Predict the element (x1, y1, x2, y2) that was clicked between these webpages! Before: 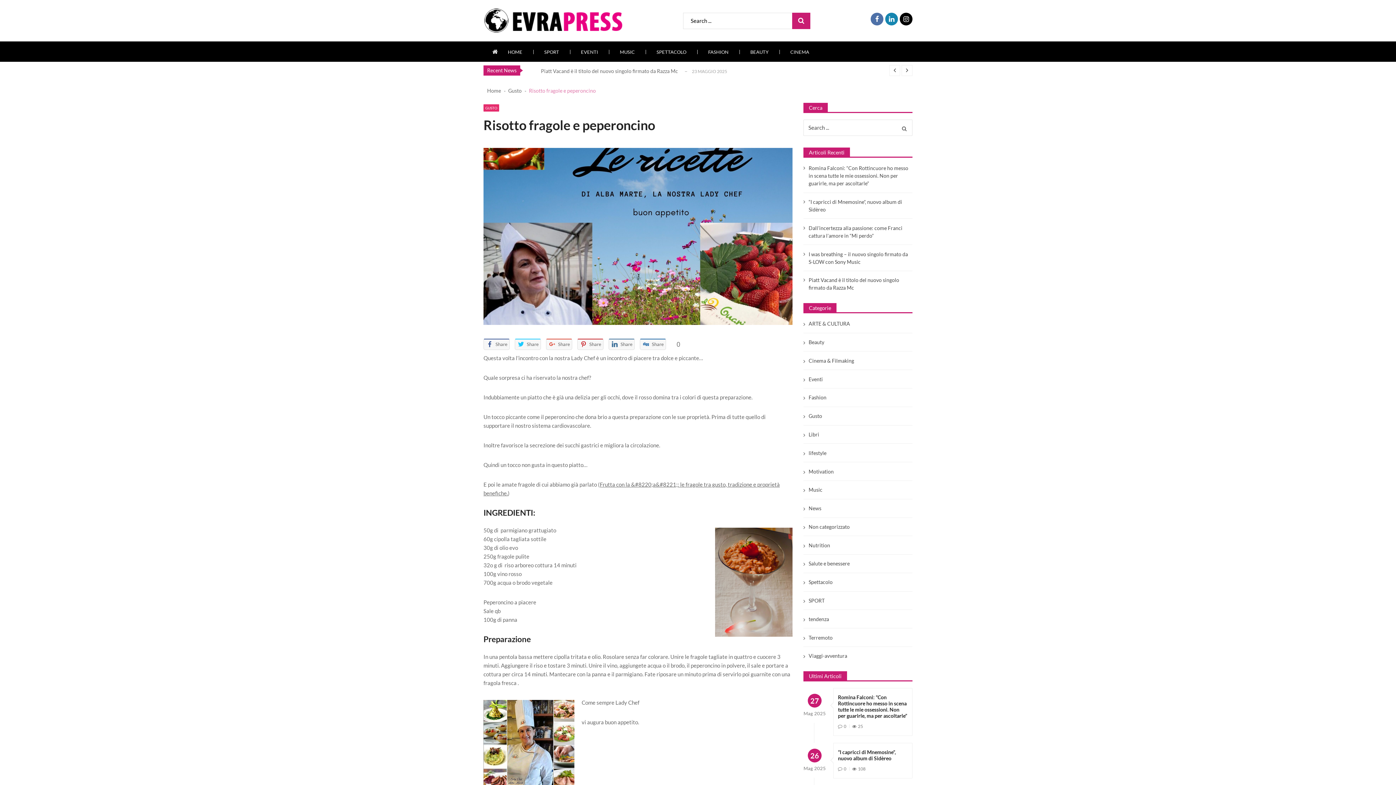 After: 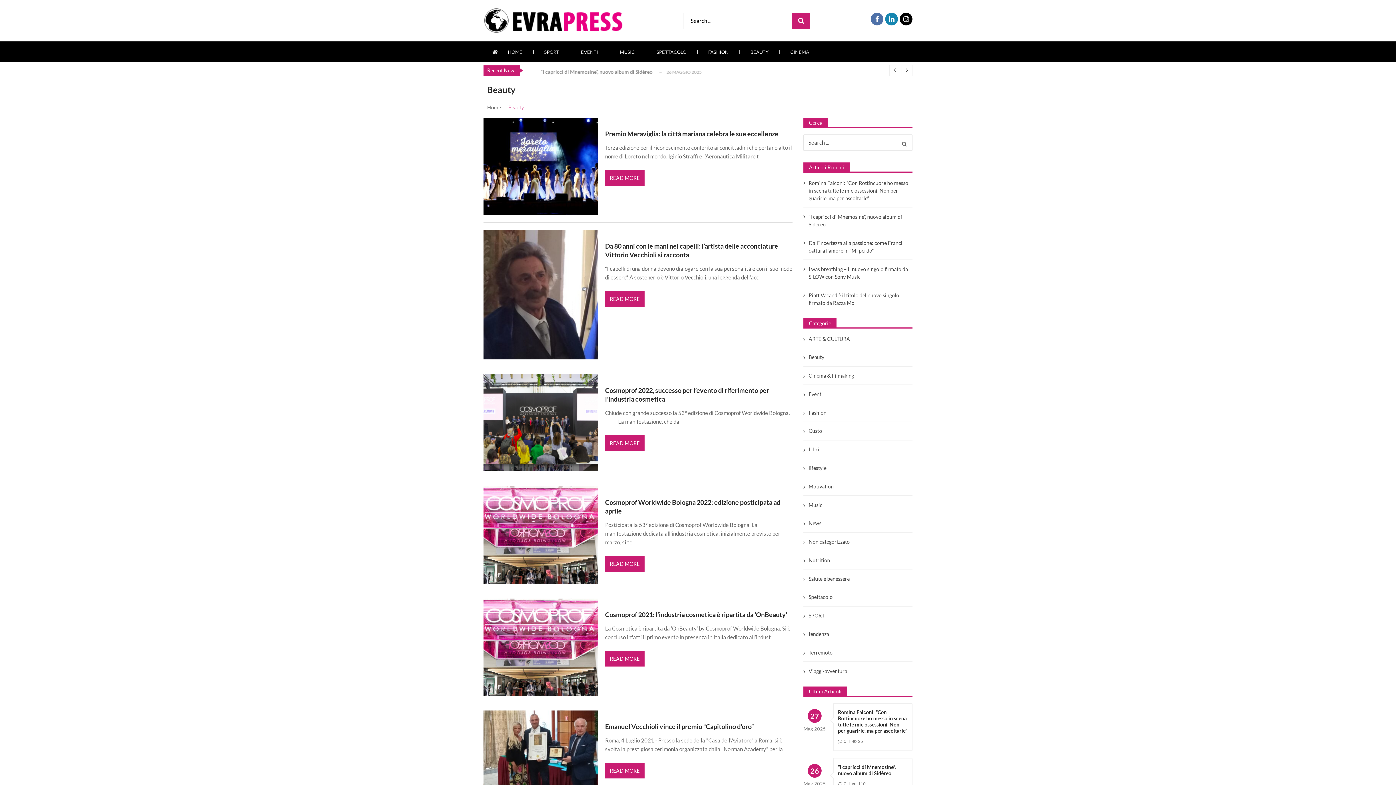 Action: bbox: (808, 338, 824, 346) label: Beauty